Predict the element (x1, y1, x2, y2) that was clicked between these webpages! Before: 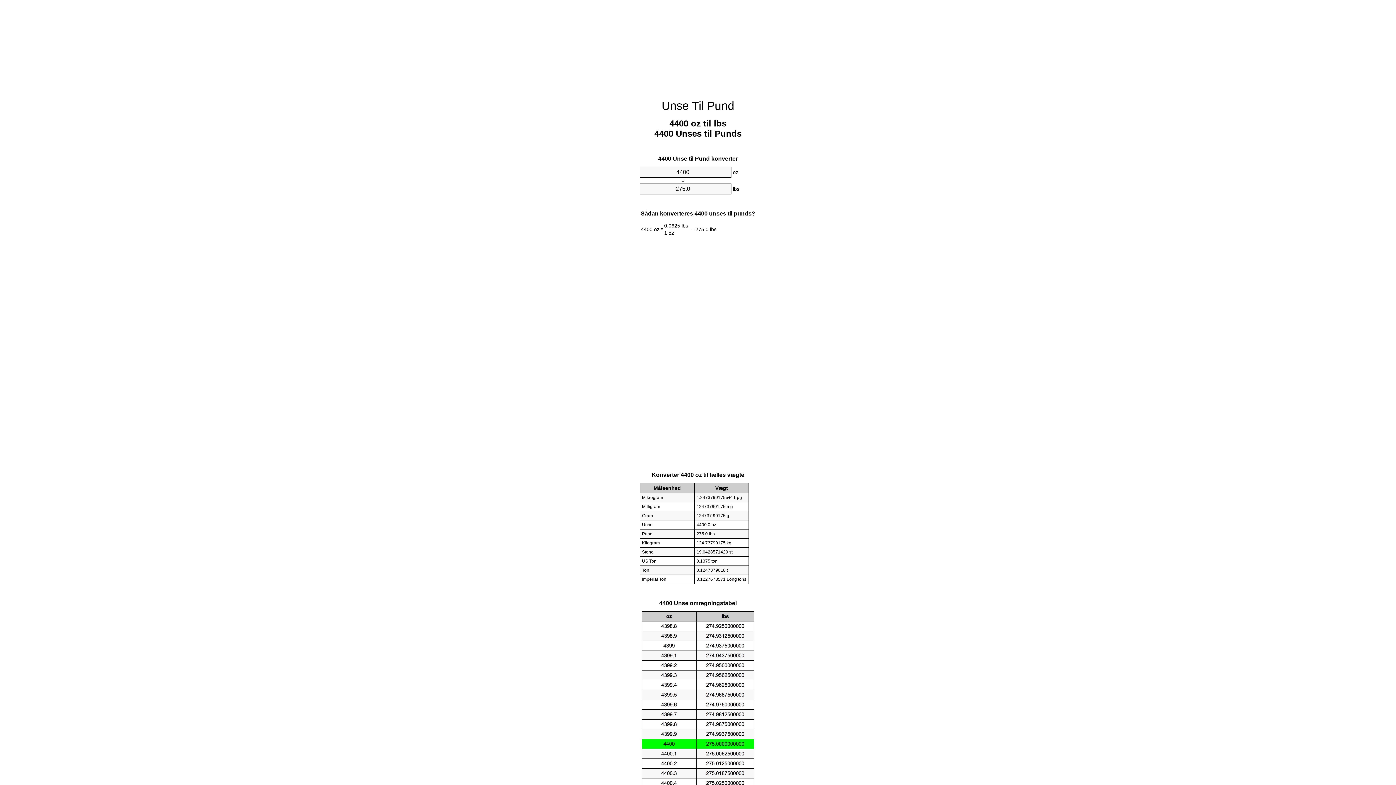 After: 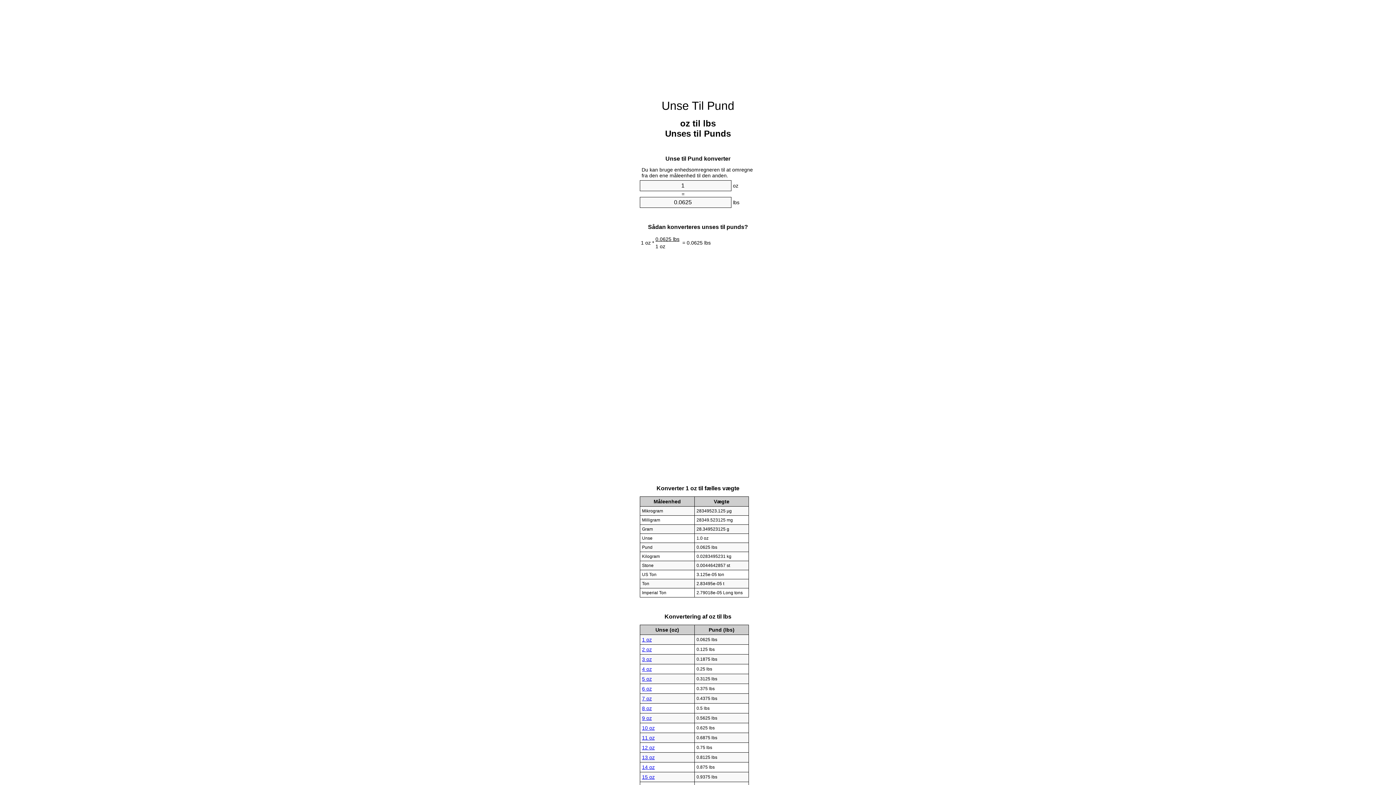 Action: label: Unse Til Pund bbox: (661, 99, 734, 112)